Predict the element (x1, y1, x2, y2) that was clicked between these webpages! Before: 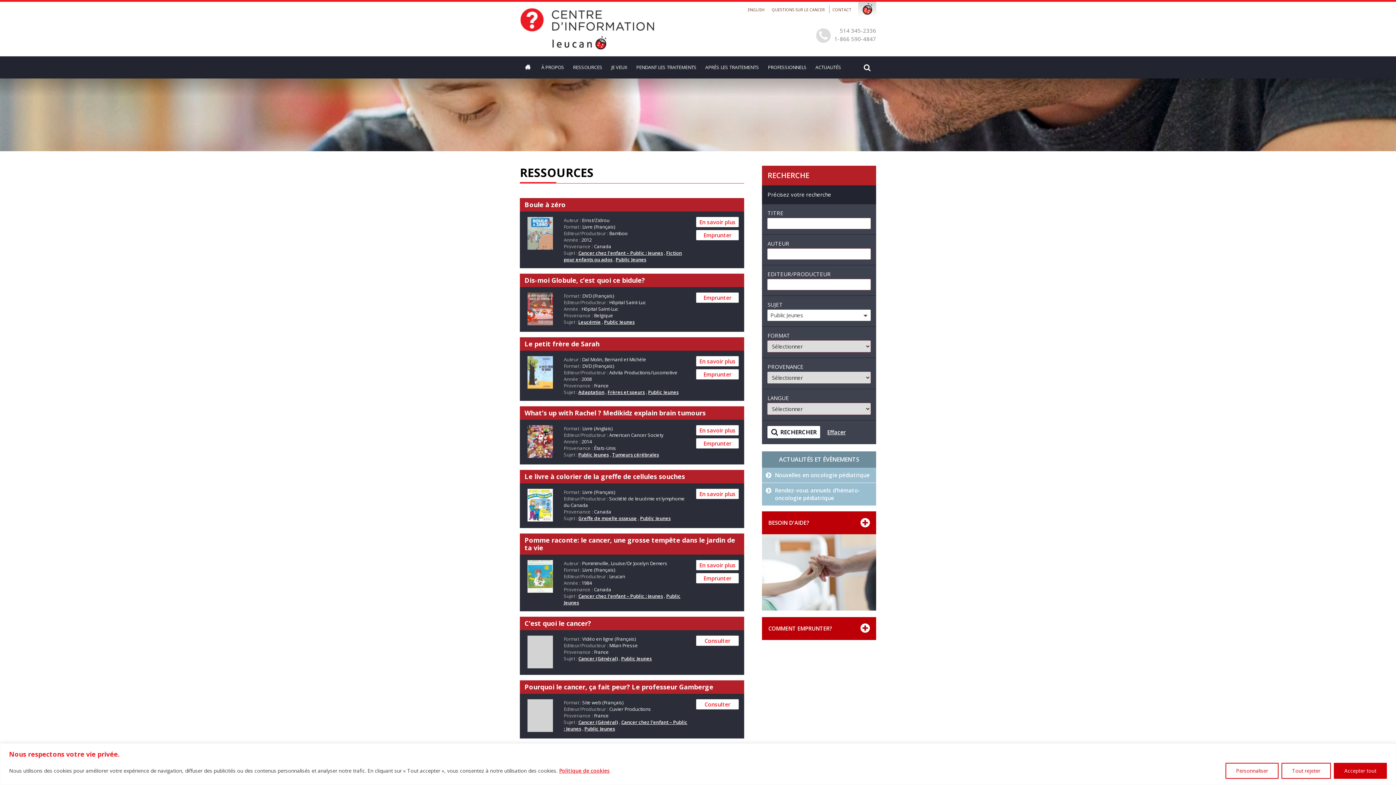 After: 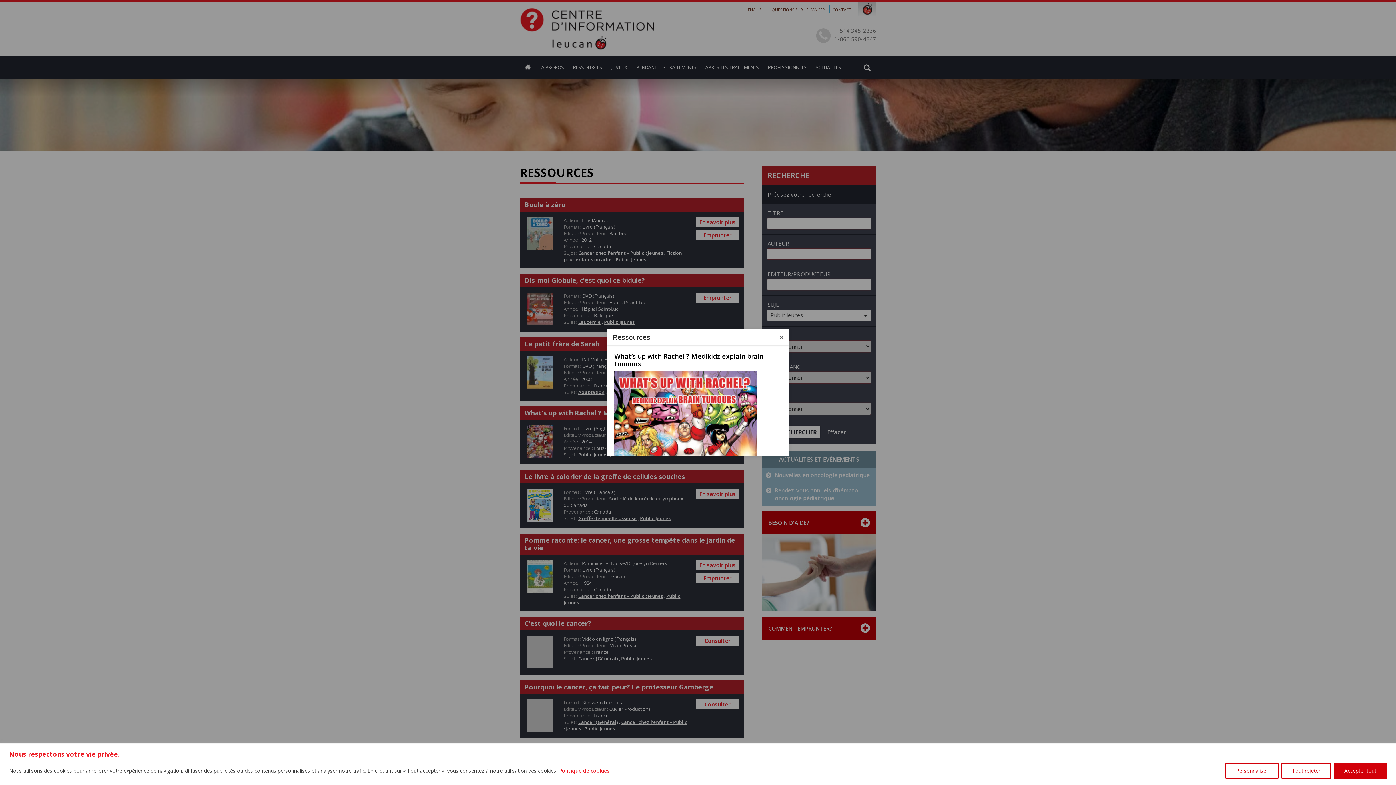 Action: bbox: (696, 425, 739, 435) label: En savoir plus